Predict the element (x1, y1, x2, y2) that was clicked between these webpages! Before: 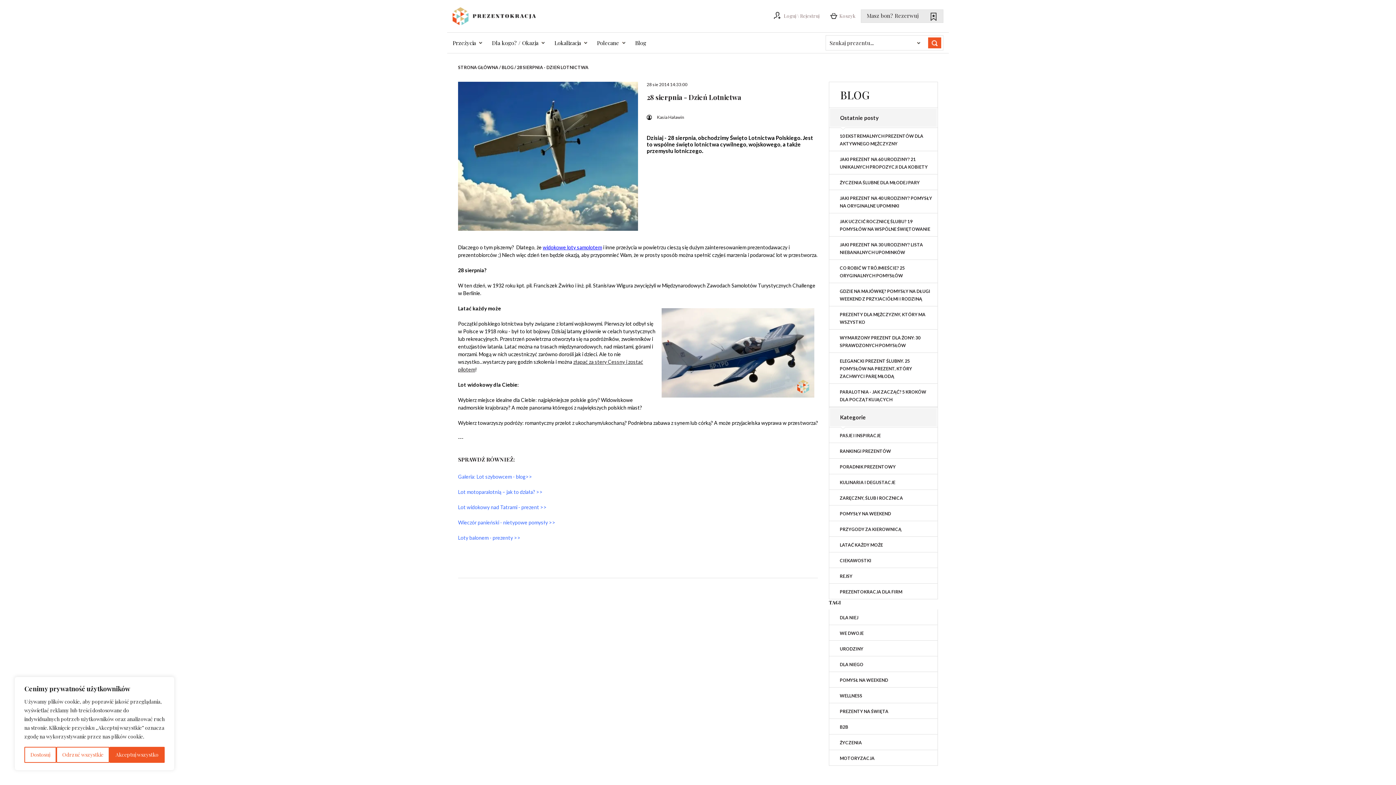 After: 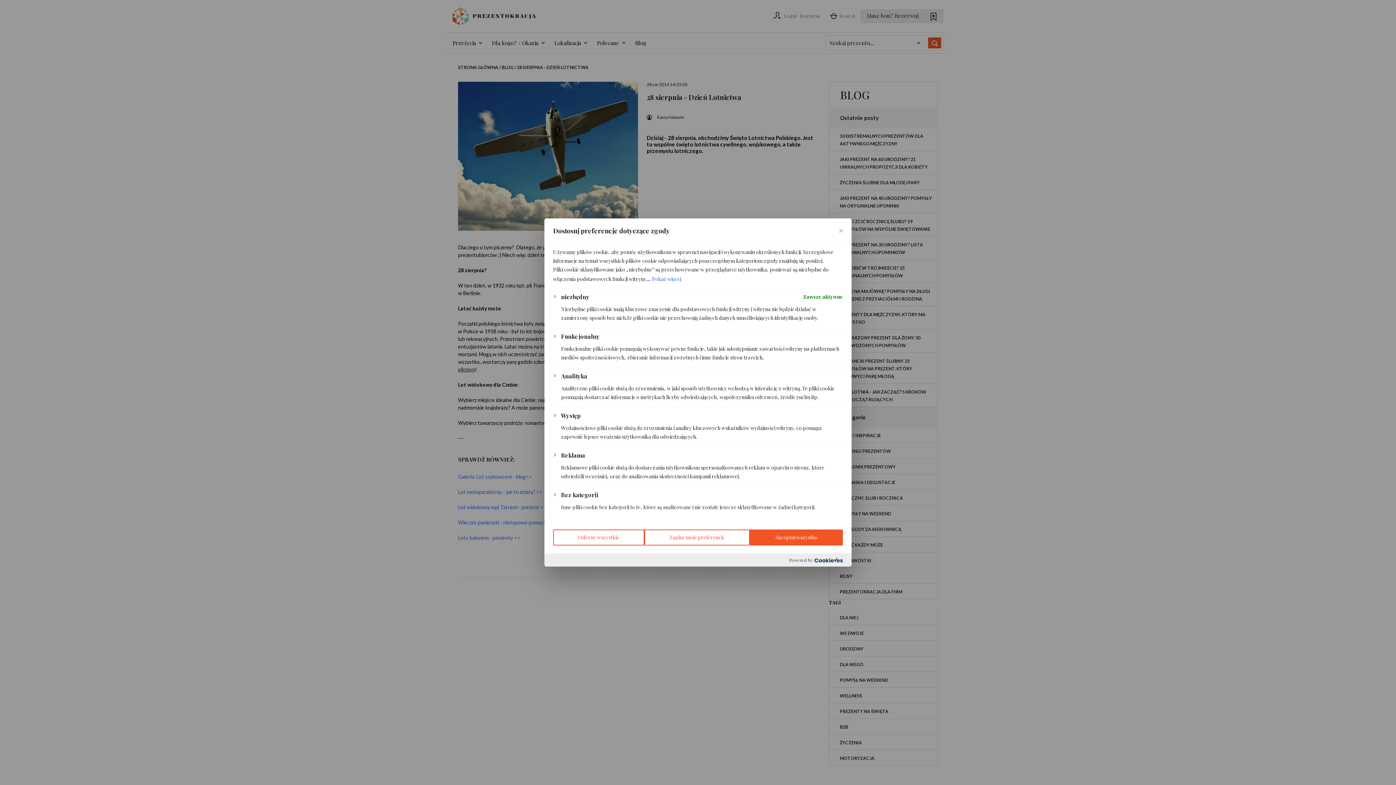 Action: label: Dostosuj bbox: (24, 747, 56, 763)